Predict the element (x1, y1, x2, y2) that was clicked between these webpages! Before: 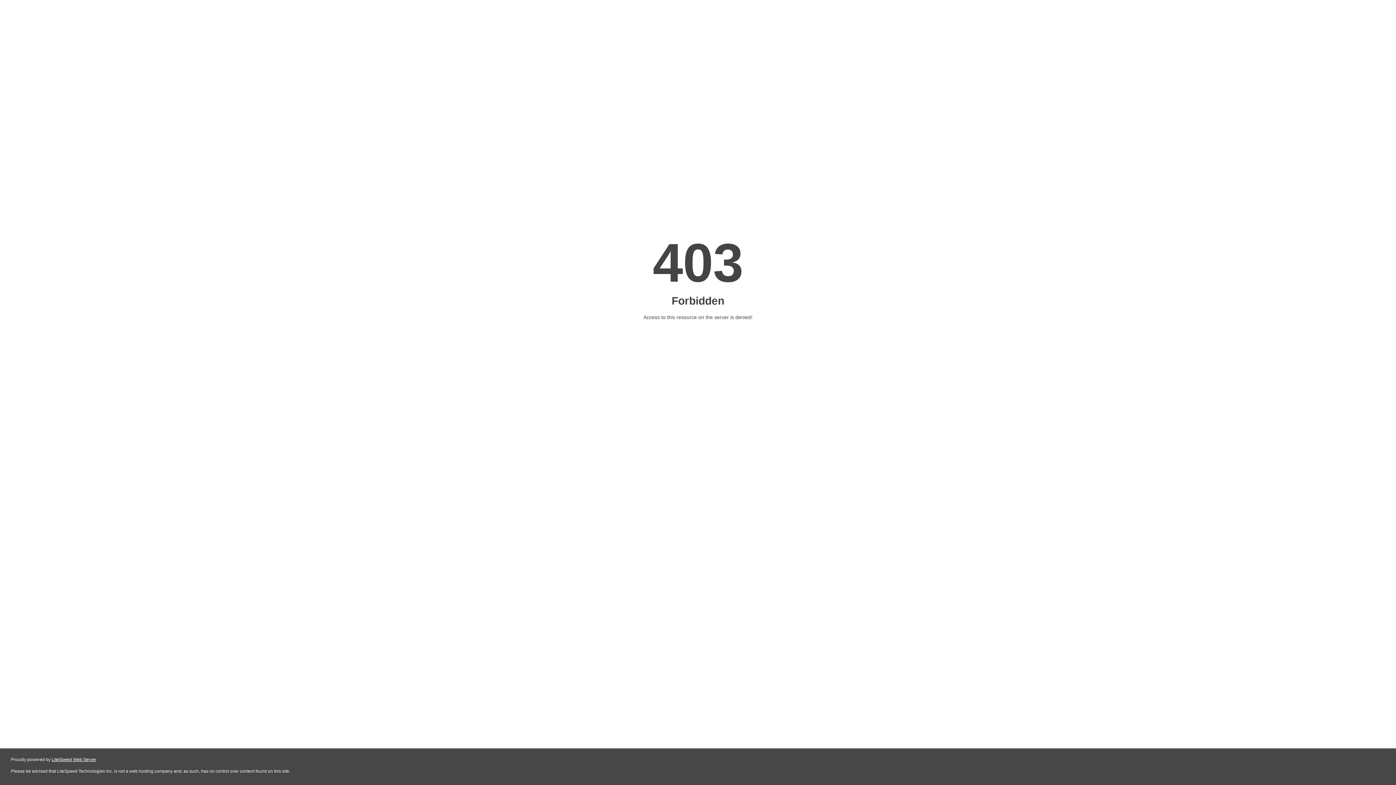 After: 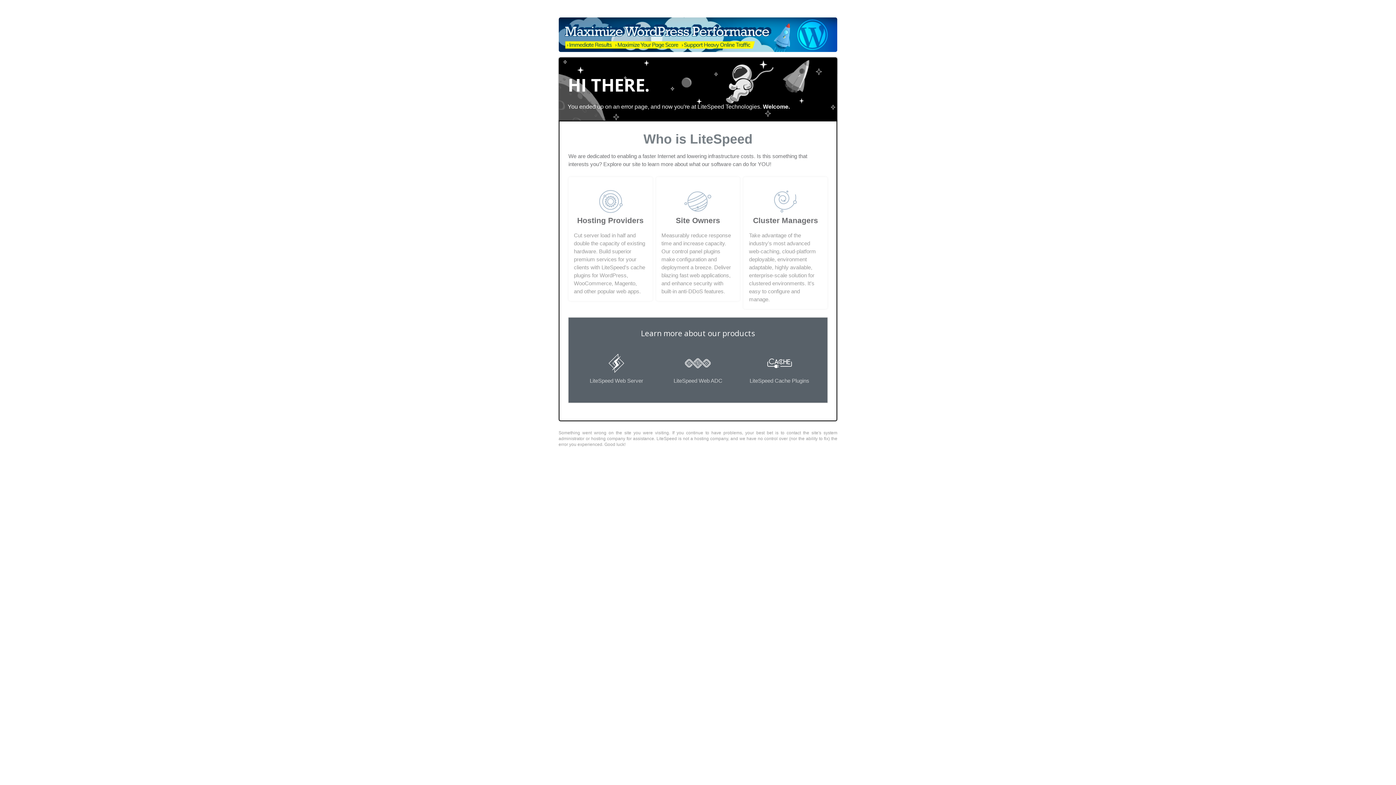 Action: bbox: (51, 757, 96, 762) label: LiteSpeed Web Server